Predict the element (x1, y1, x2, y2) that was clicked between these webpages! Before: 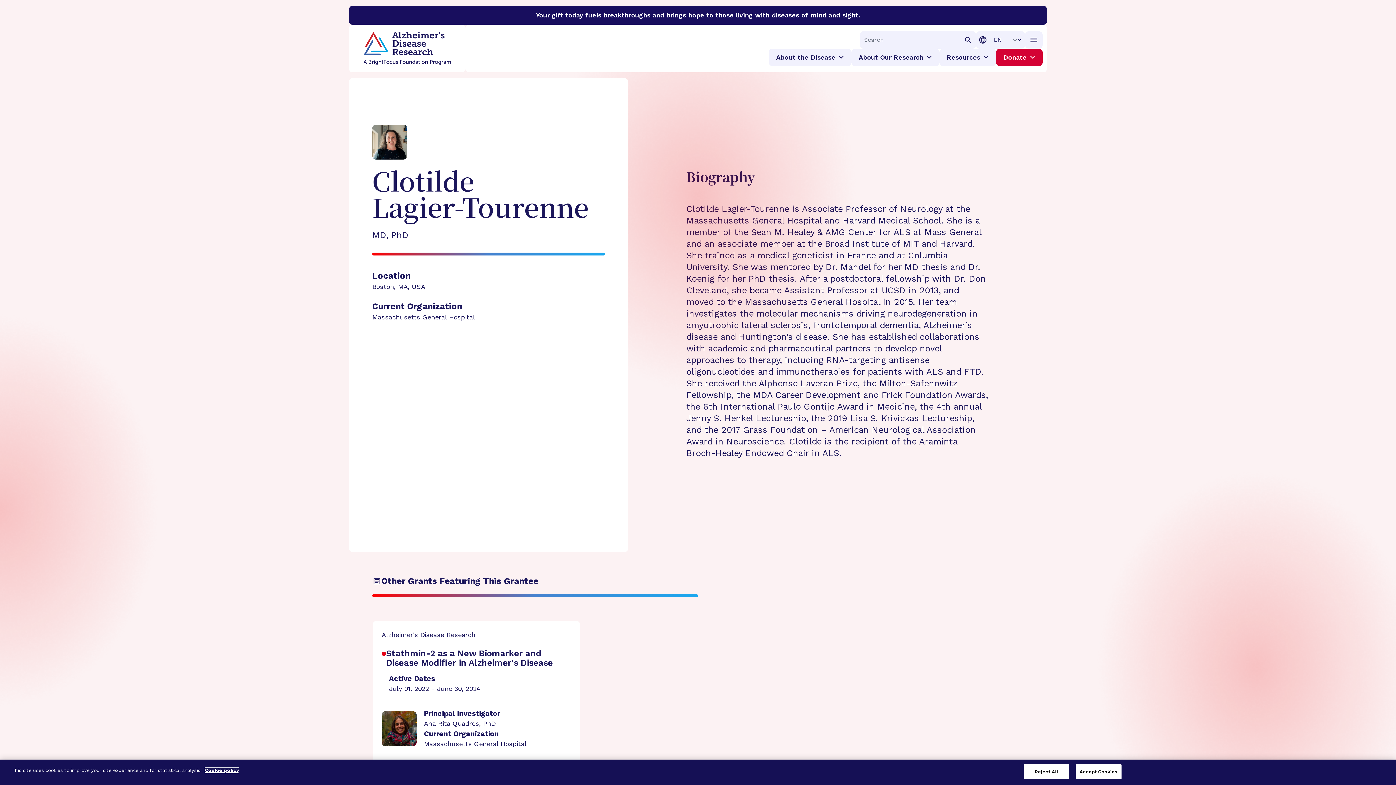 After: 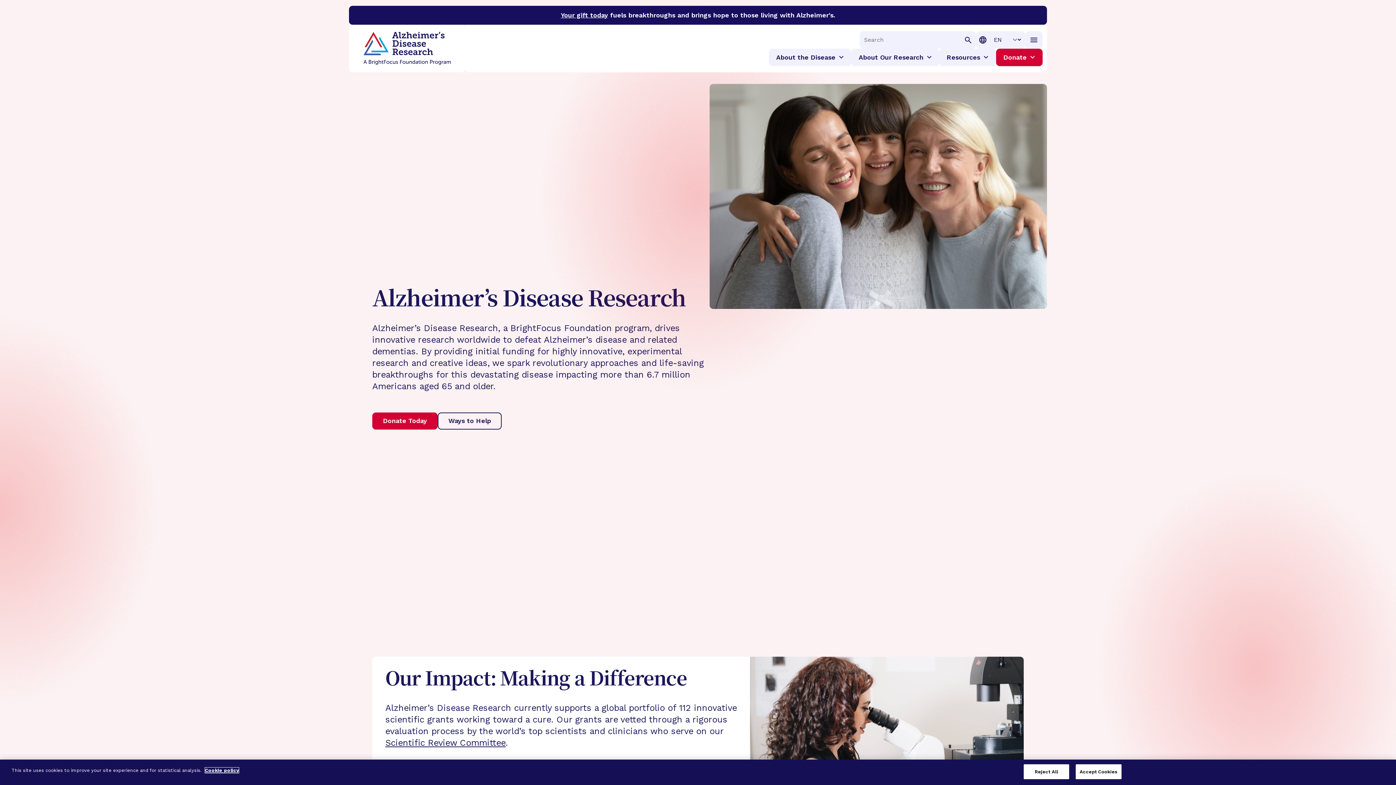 Action: bbox: (363, 29, 450, 68) label: BrightFocus Foundation BrightFocus is a premier funder of groundbreaking research in an urgent effort to discover cures for Alzheimer’s disease, macular degeneration, and glaucoma.